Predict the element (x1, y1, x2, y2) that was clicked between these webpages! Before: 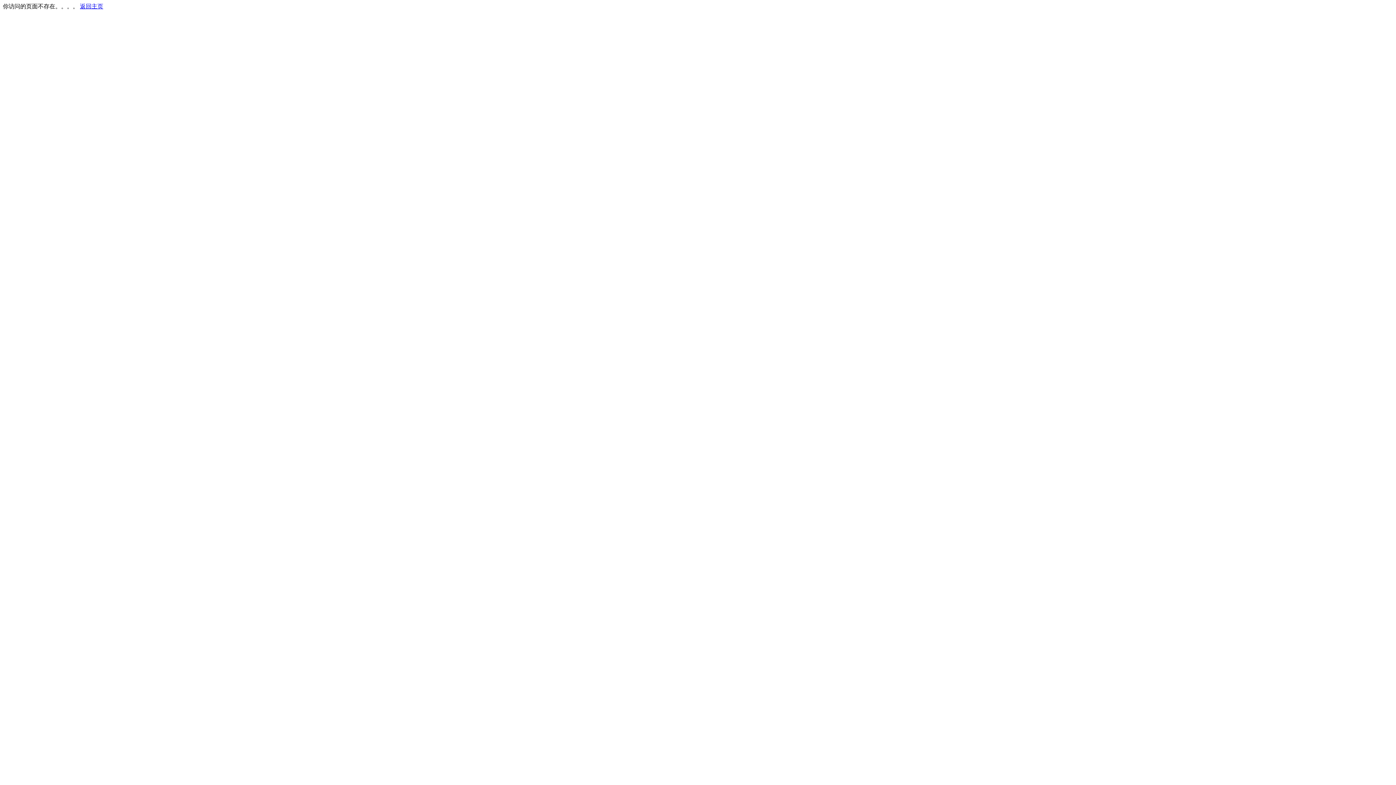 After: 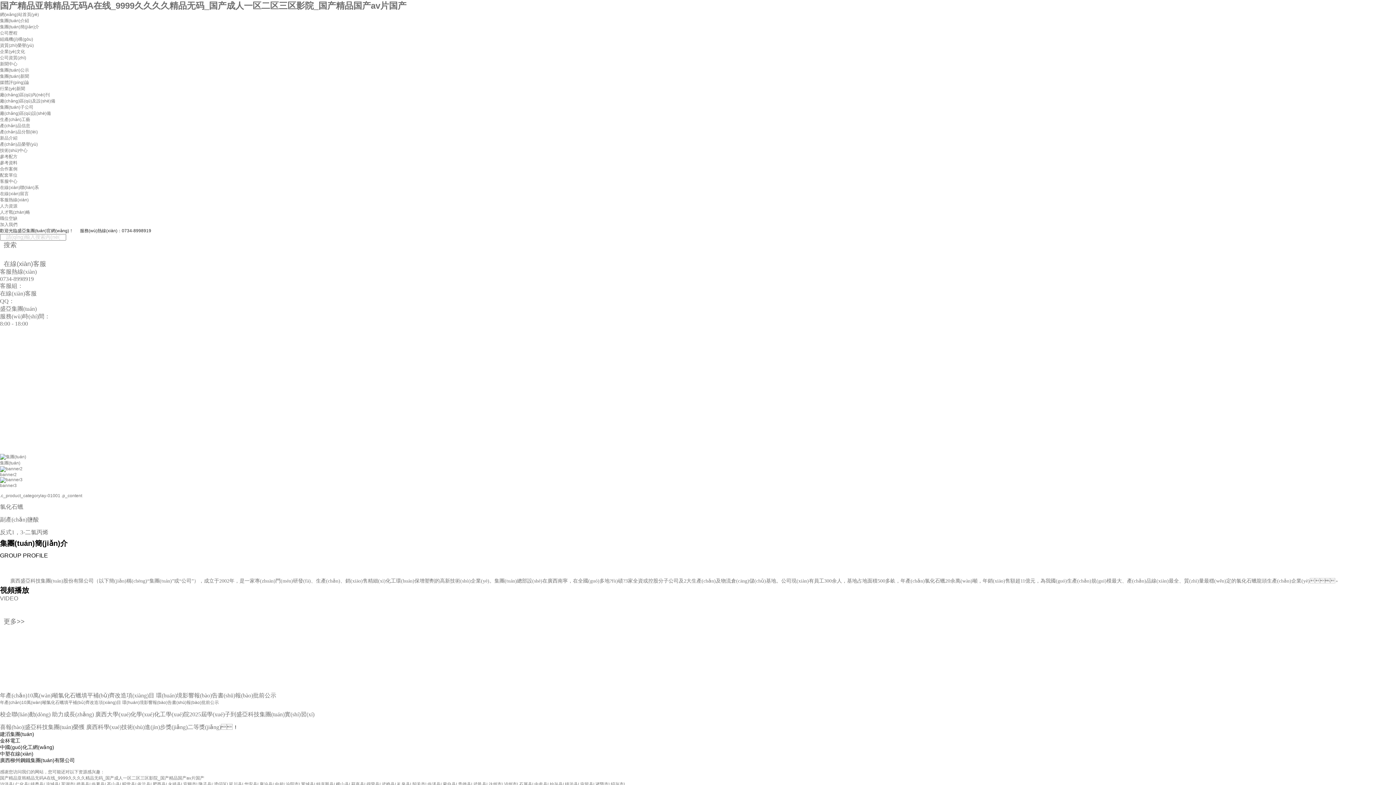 Action: label: 返回主页 bbox: (80, 3, 103, 9)